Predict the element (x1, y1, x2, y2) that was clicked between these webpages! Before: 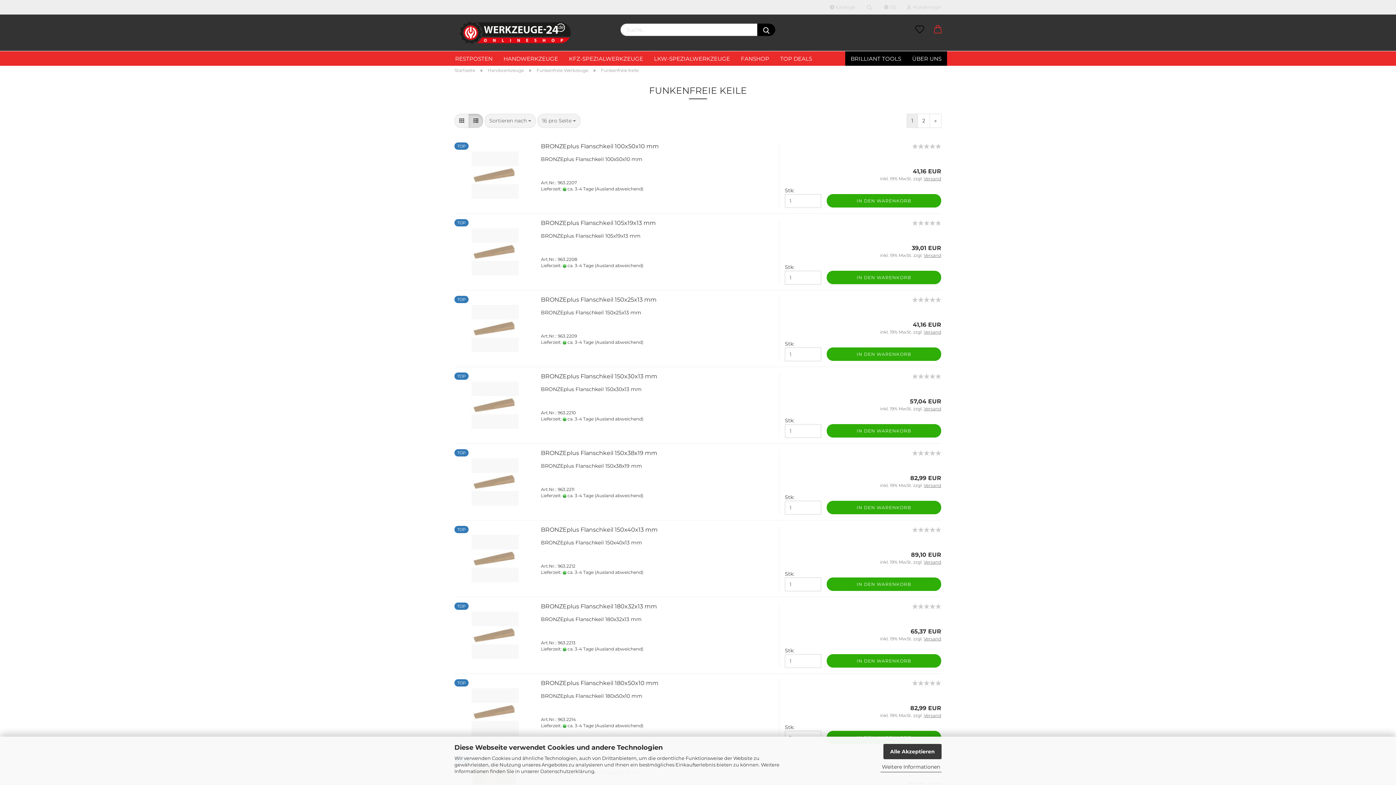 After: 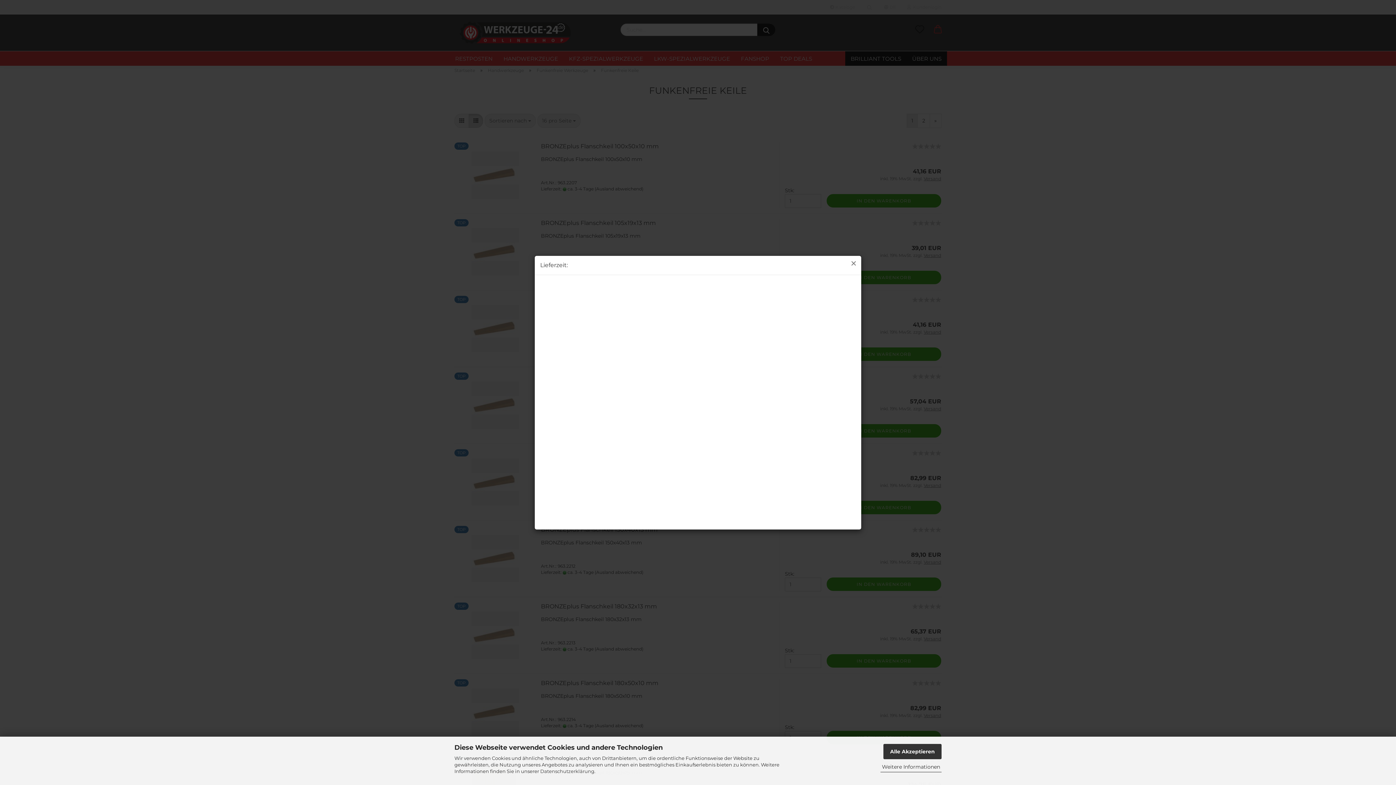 Action: label: (Ausland abweichend) bbox: (594, 186, 643, 191)